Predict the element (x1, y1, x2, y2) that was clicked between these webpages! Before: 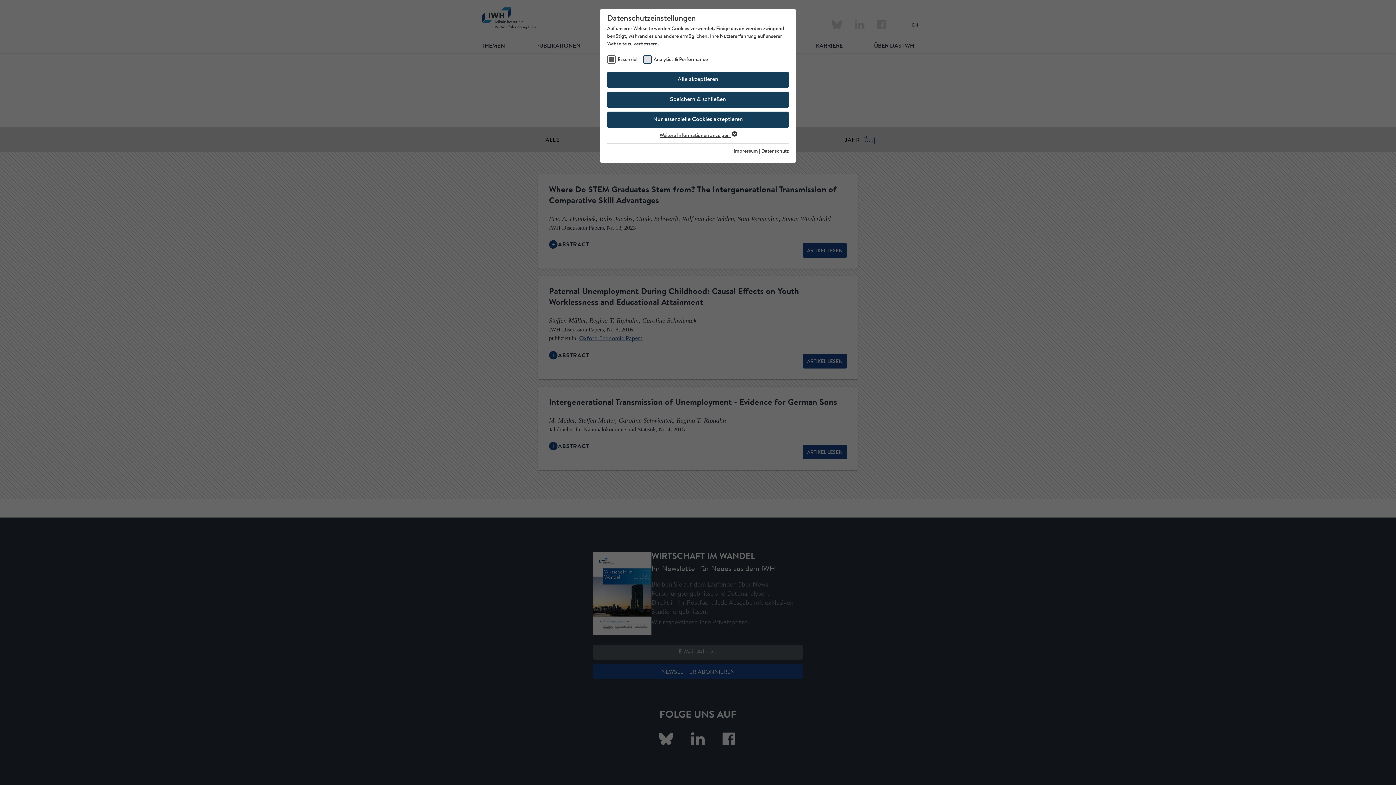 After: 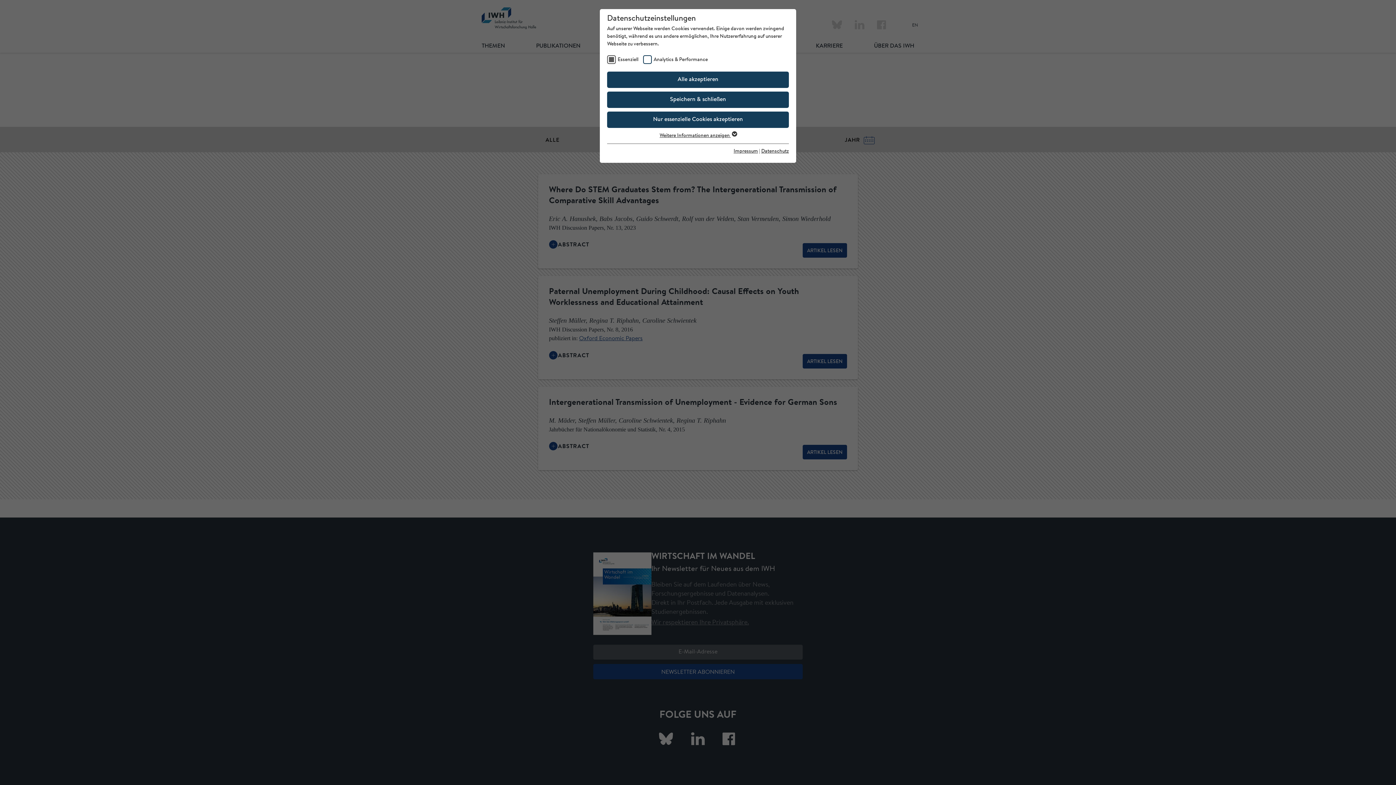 Action: bbox: (733, 149, 758, 154) label: Impressum